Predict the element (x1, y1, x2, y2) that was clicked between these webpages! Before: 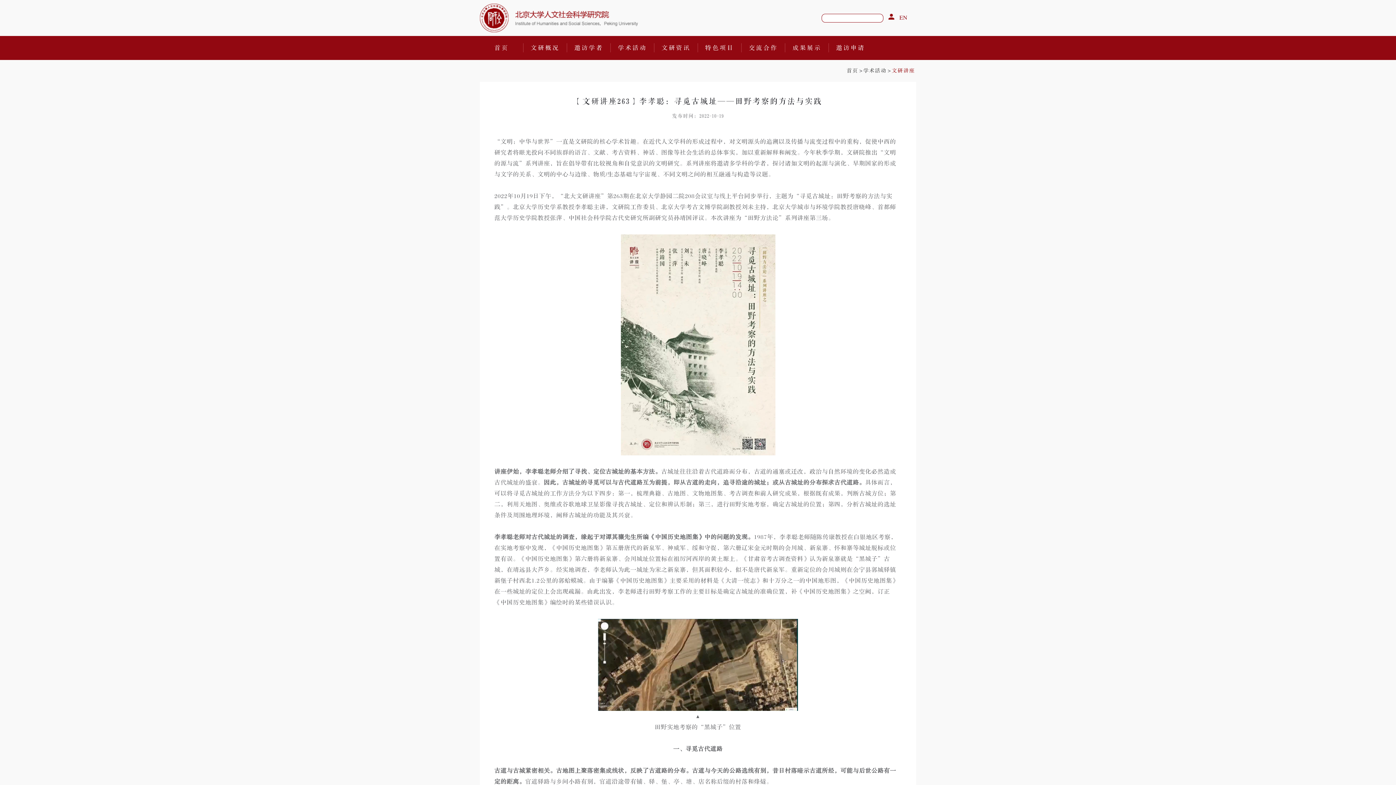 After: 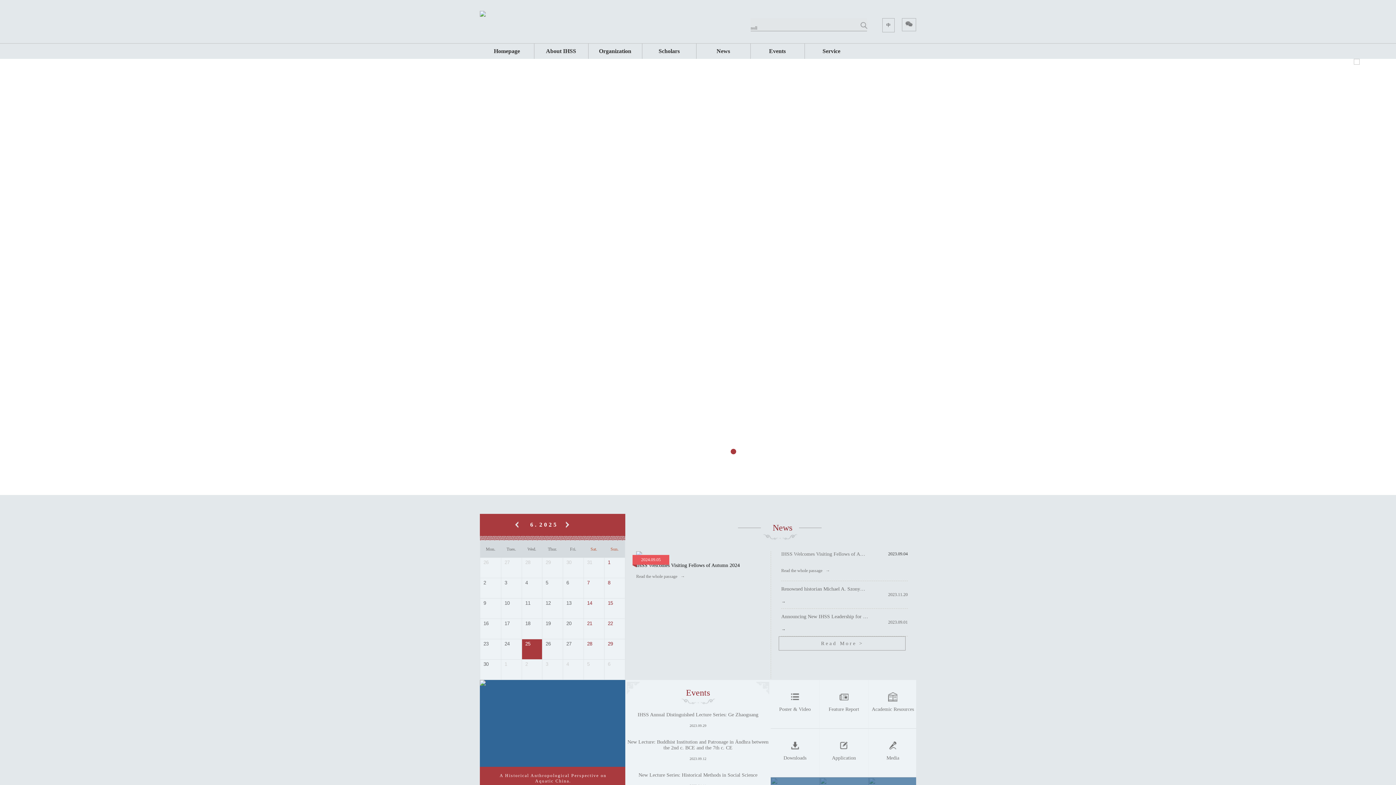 Action: label: EN bbox: (899, 14, 907, 21)